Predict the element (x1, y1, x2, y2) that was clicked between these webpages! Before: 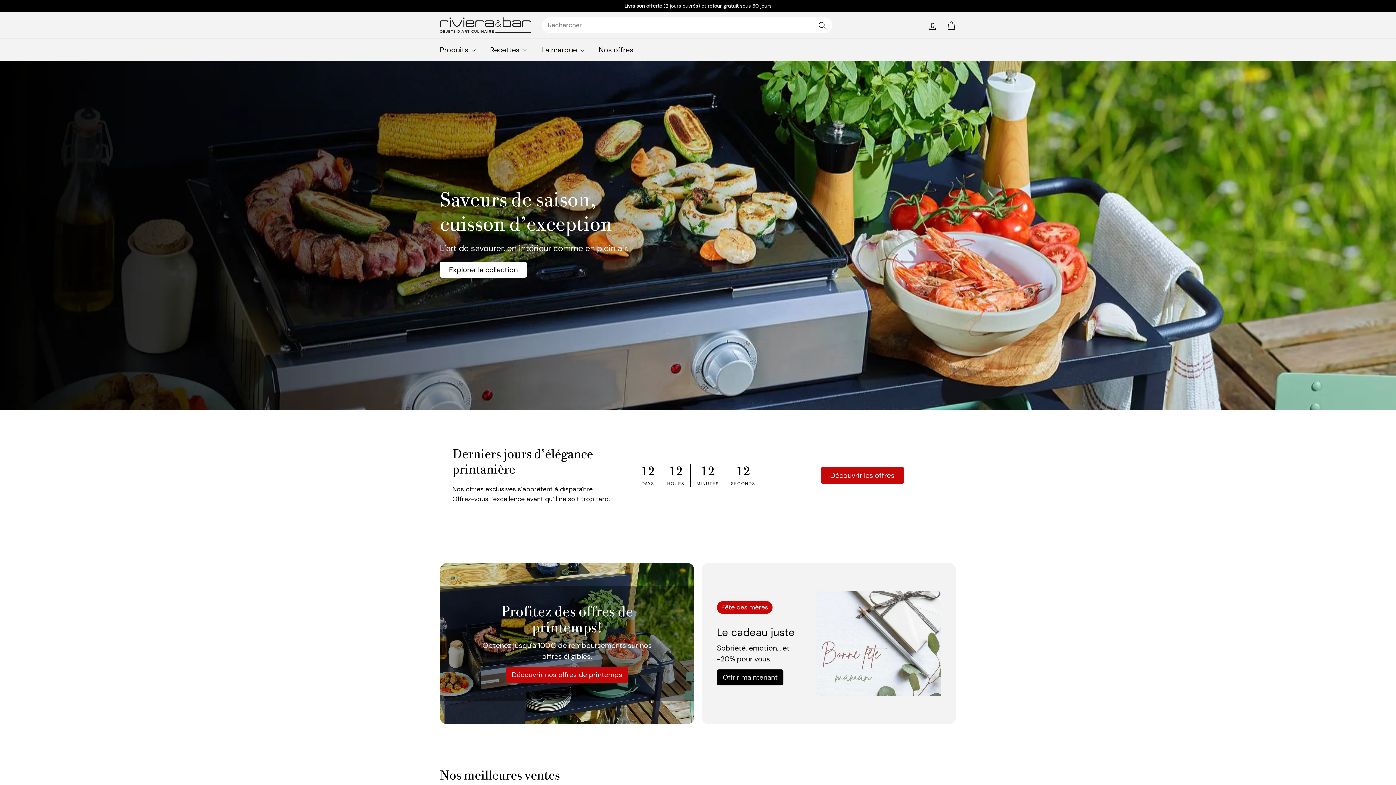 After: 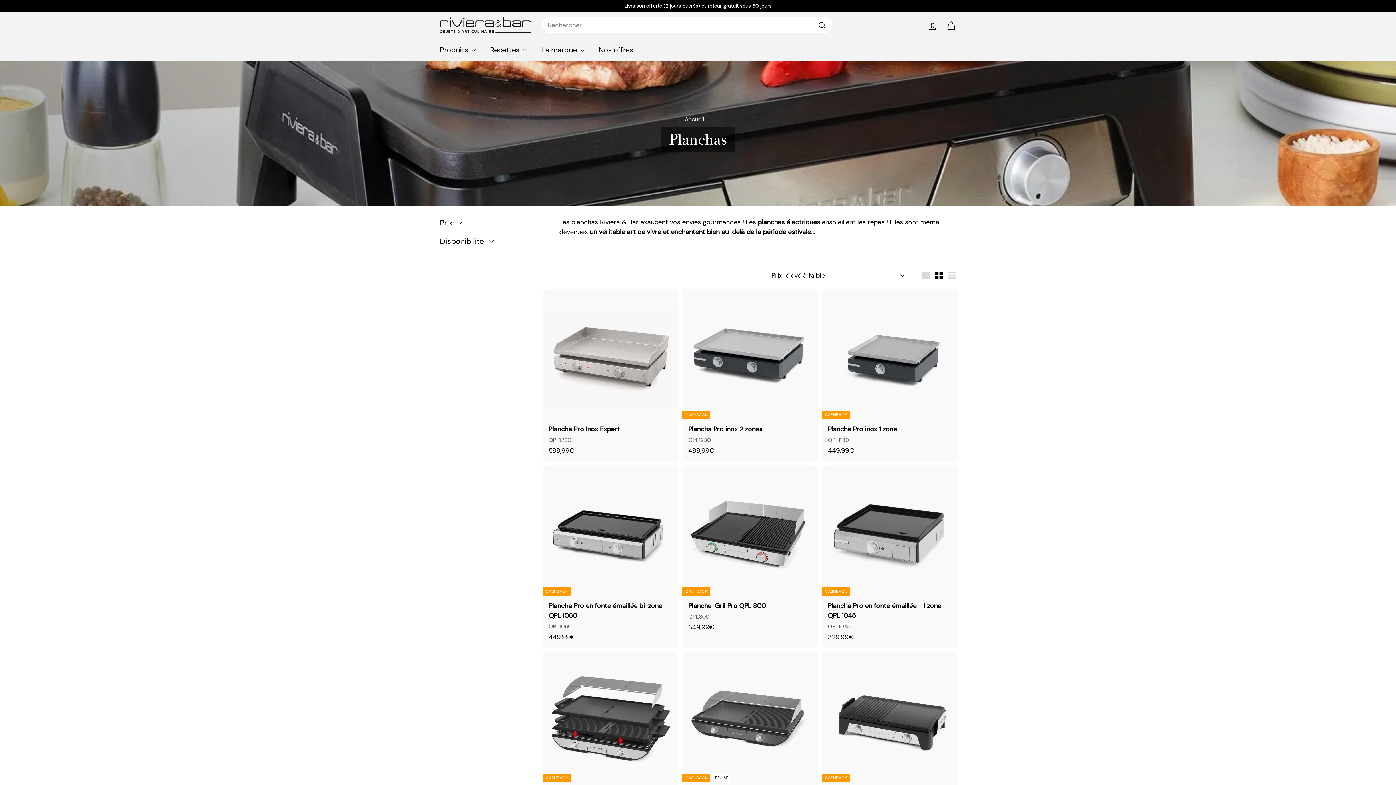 Action: bbox: (0, 60, 1396, 410)